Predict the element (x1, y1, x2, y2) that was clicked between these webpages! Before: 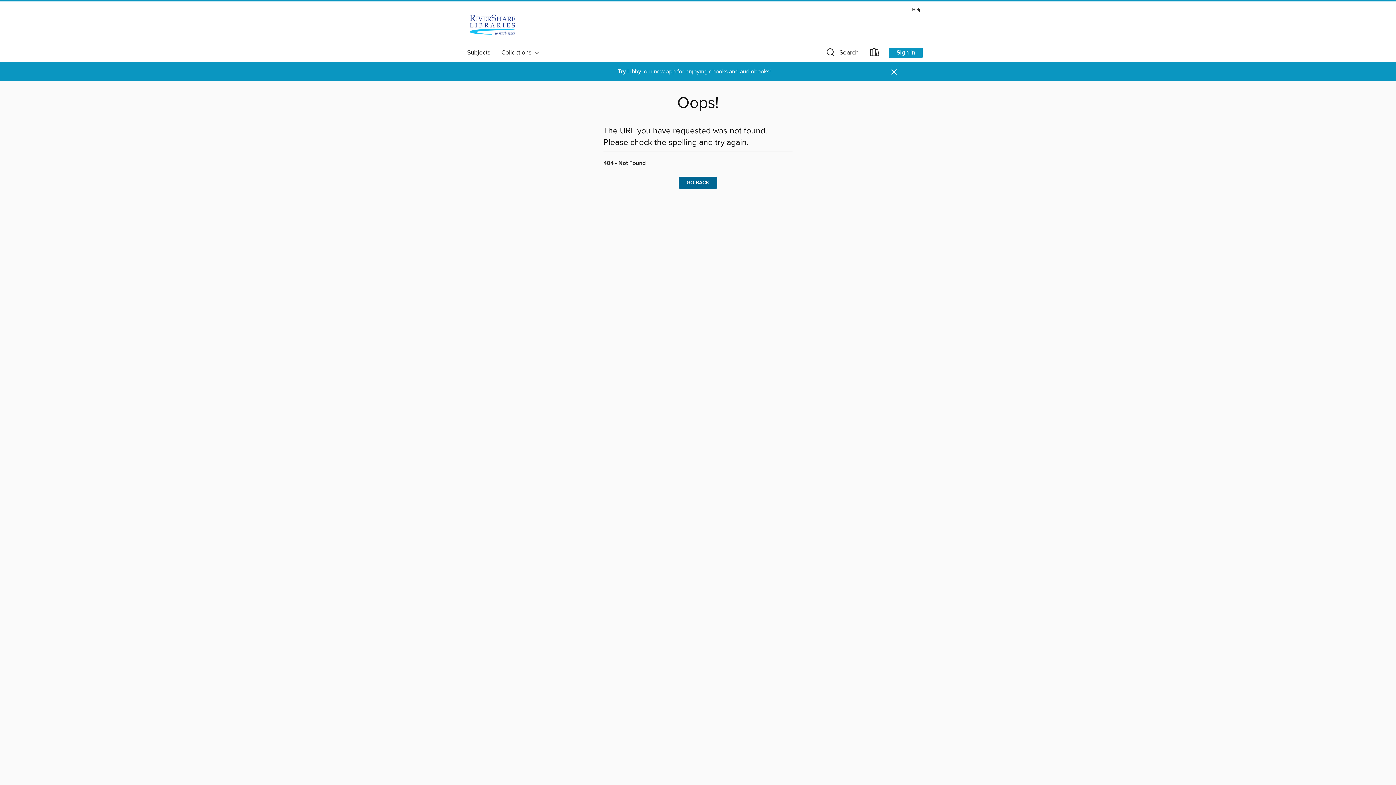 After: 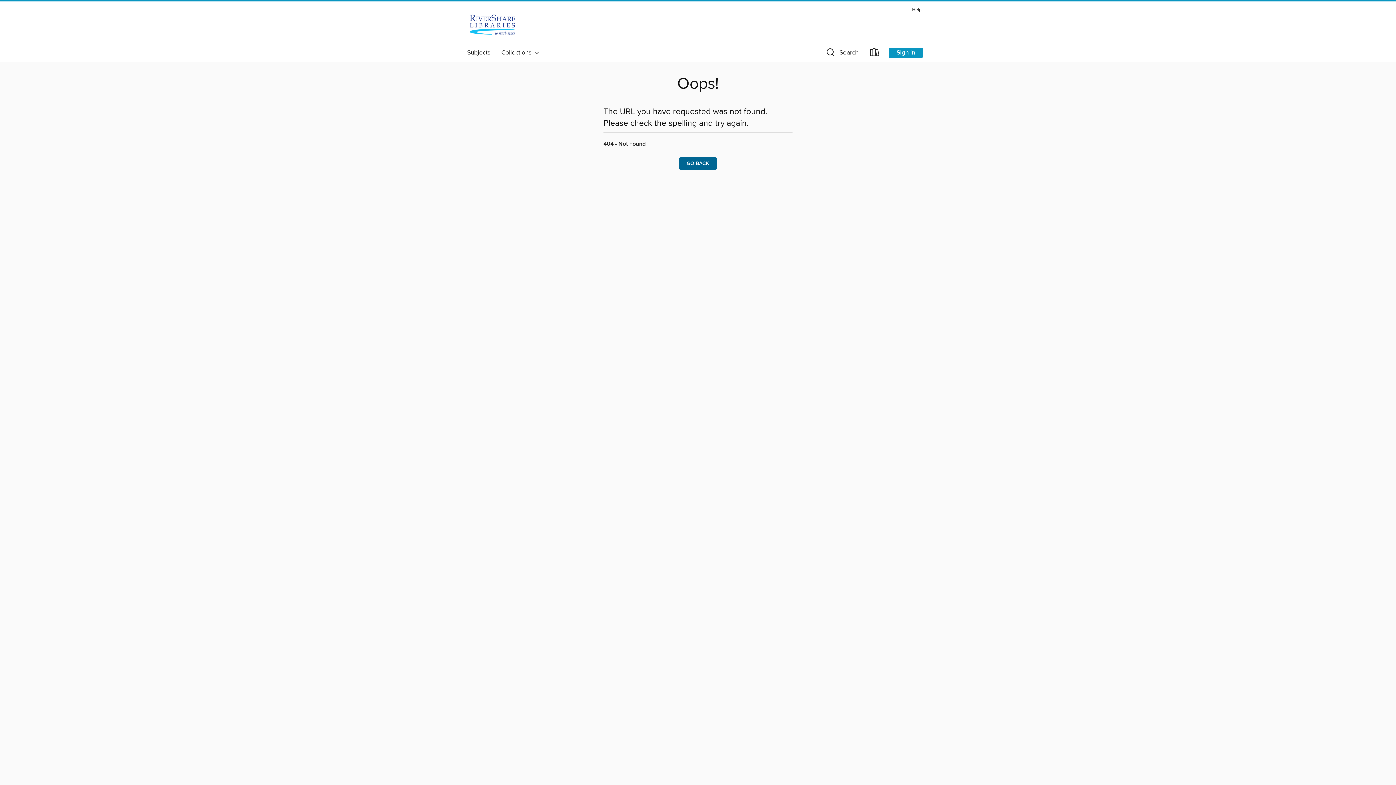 Action: label: Dismiss alert bbox: (890, 67, 898, 76)